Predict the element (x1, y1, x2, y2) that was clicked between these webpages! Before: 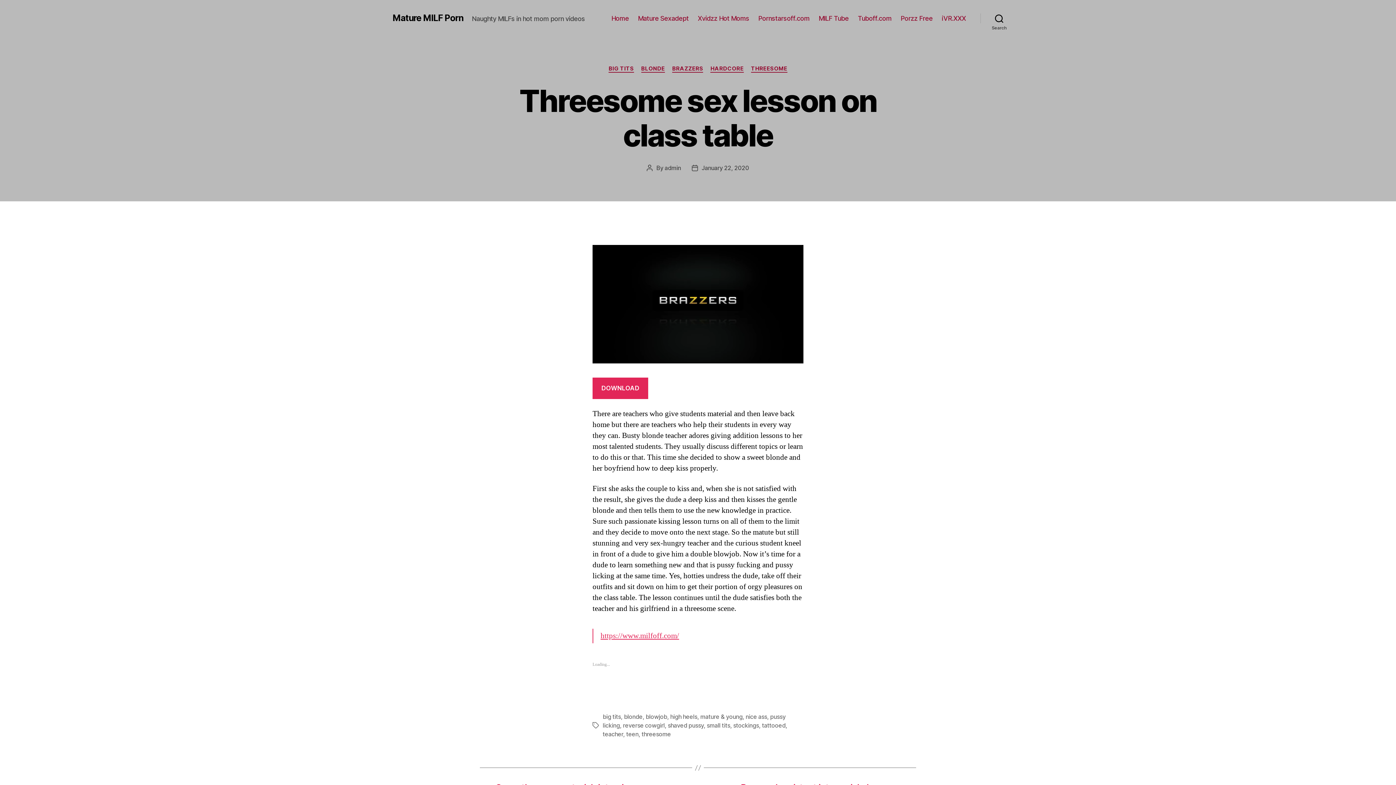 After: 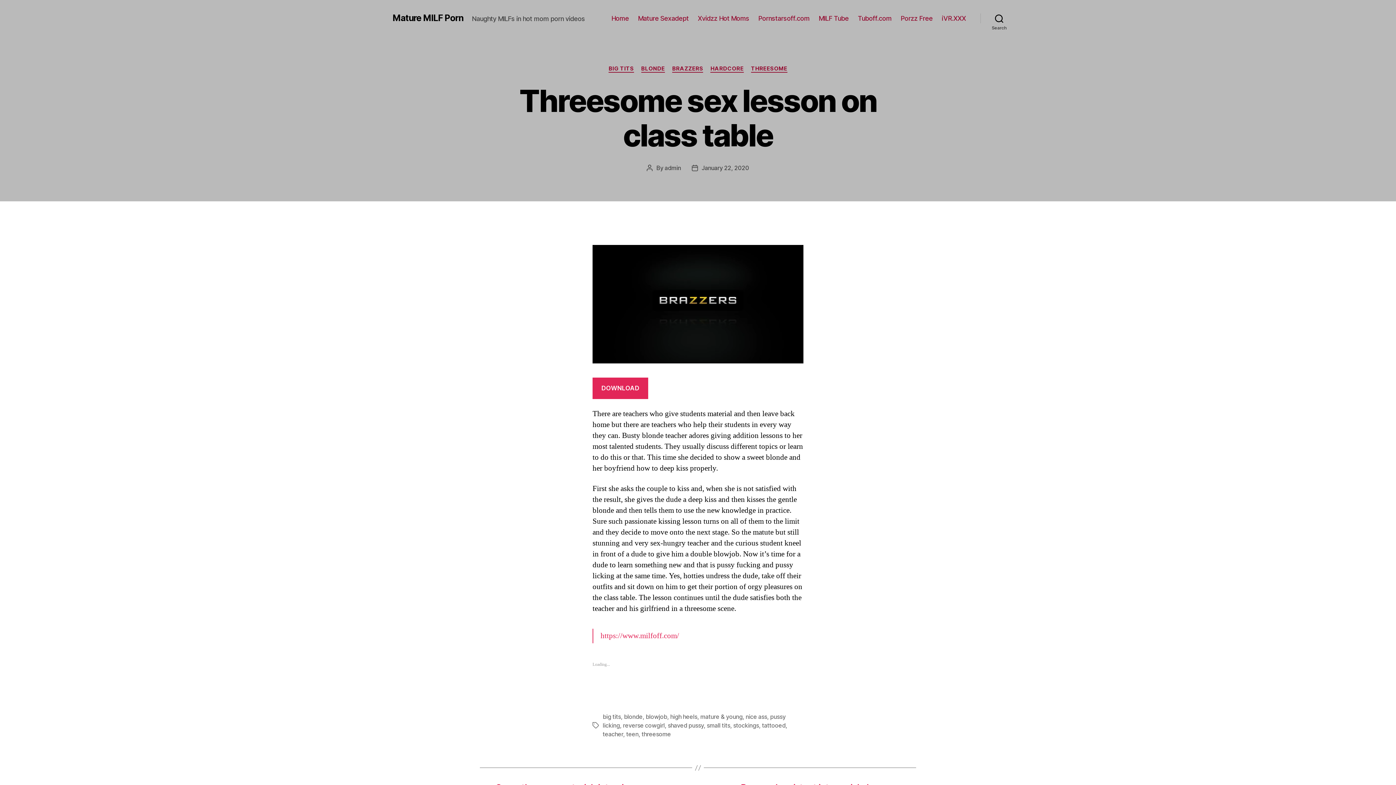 Action: bbox: (600, 631, 679, 641) label: https://www.milfoff.com/ (opens in a new tab)